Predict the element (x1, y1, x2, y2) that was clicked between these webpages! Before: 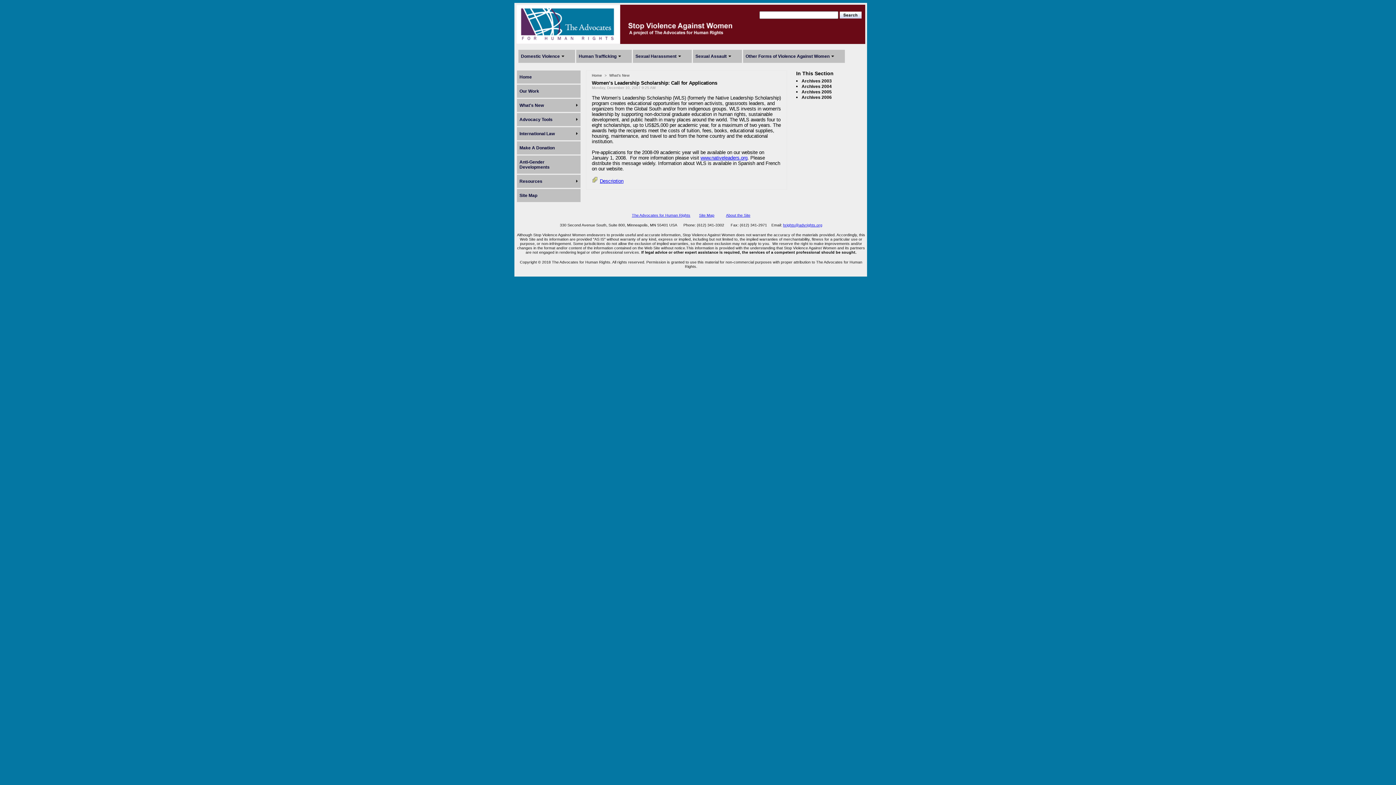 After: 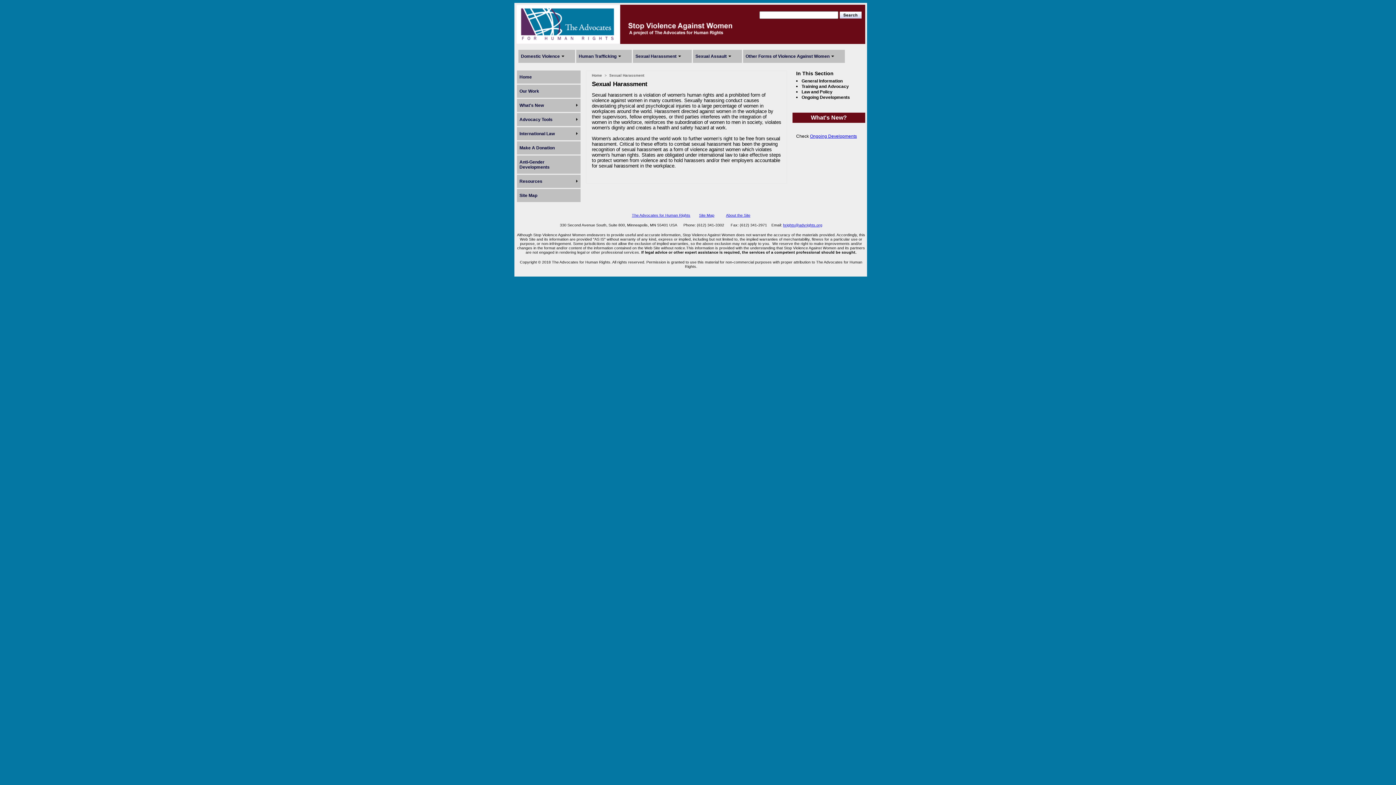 Action: bbox: (635, 53, 676, 58) label: Sexual Harassment